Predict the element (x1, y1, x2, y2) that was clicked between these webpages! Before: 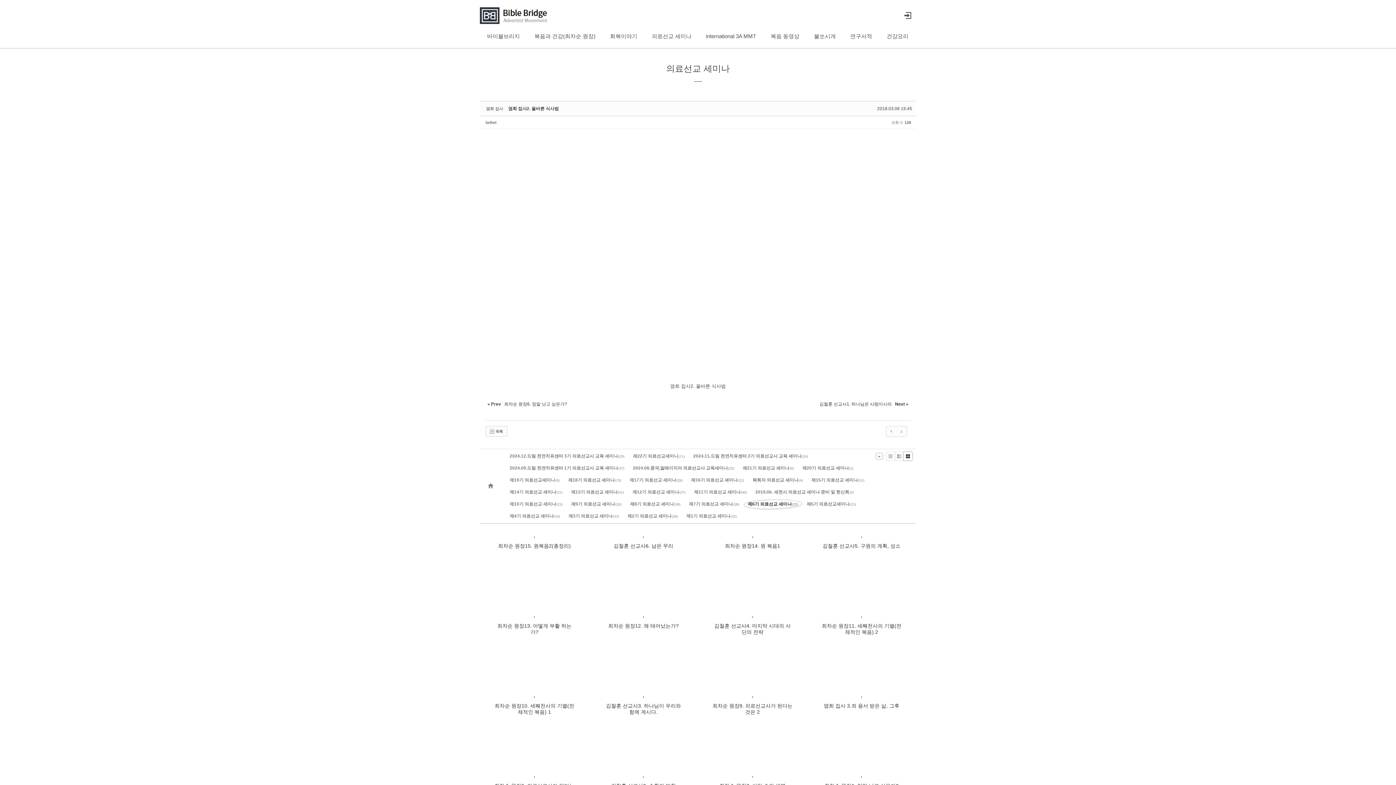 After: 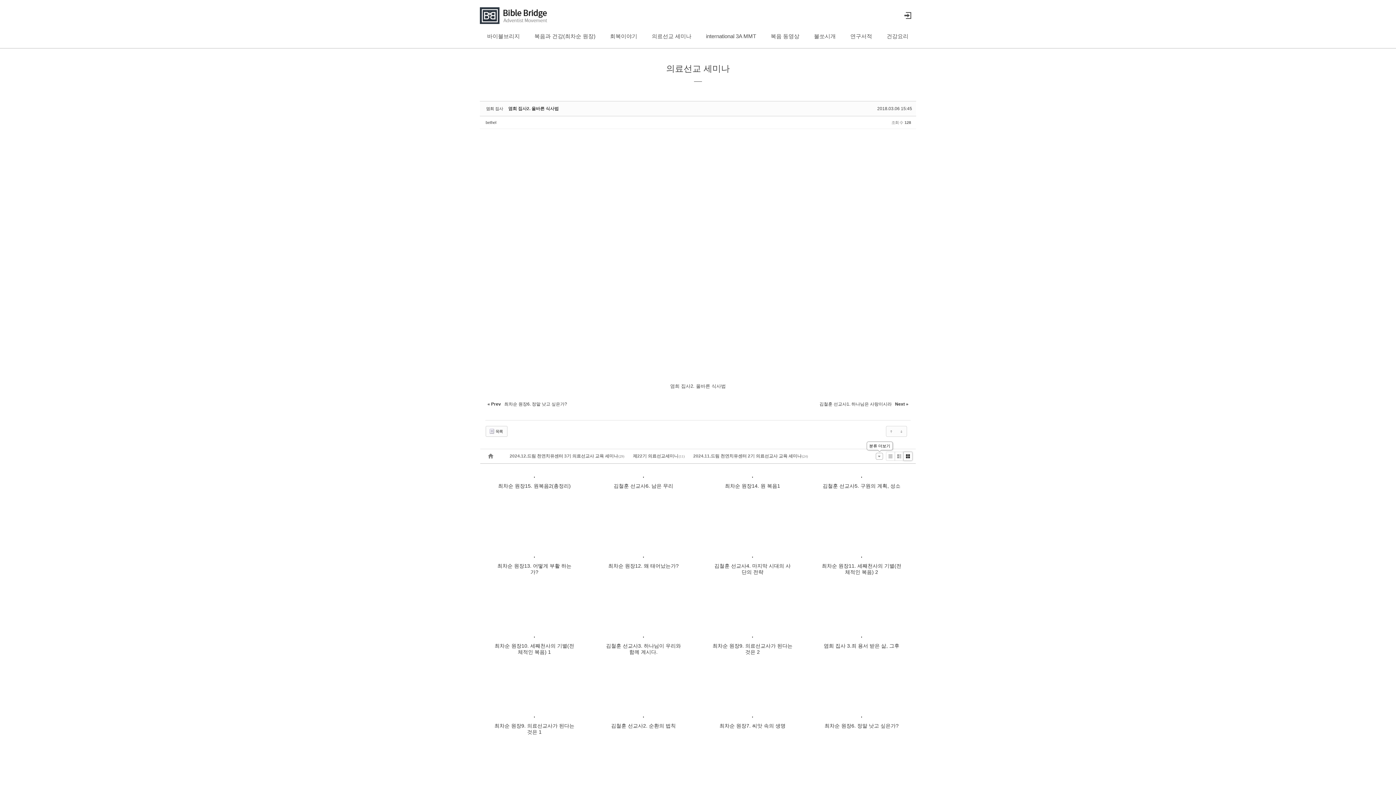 Action: bbox: (876, 453, 883, 460)